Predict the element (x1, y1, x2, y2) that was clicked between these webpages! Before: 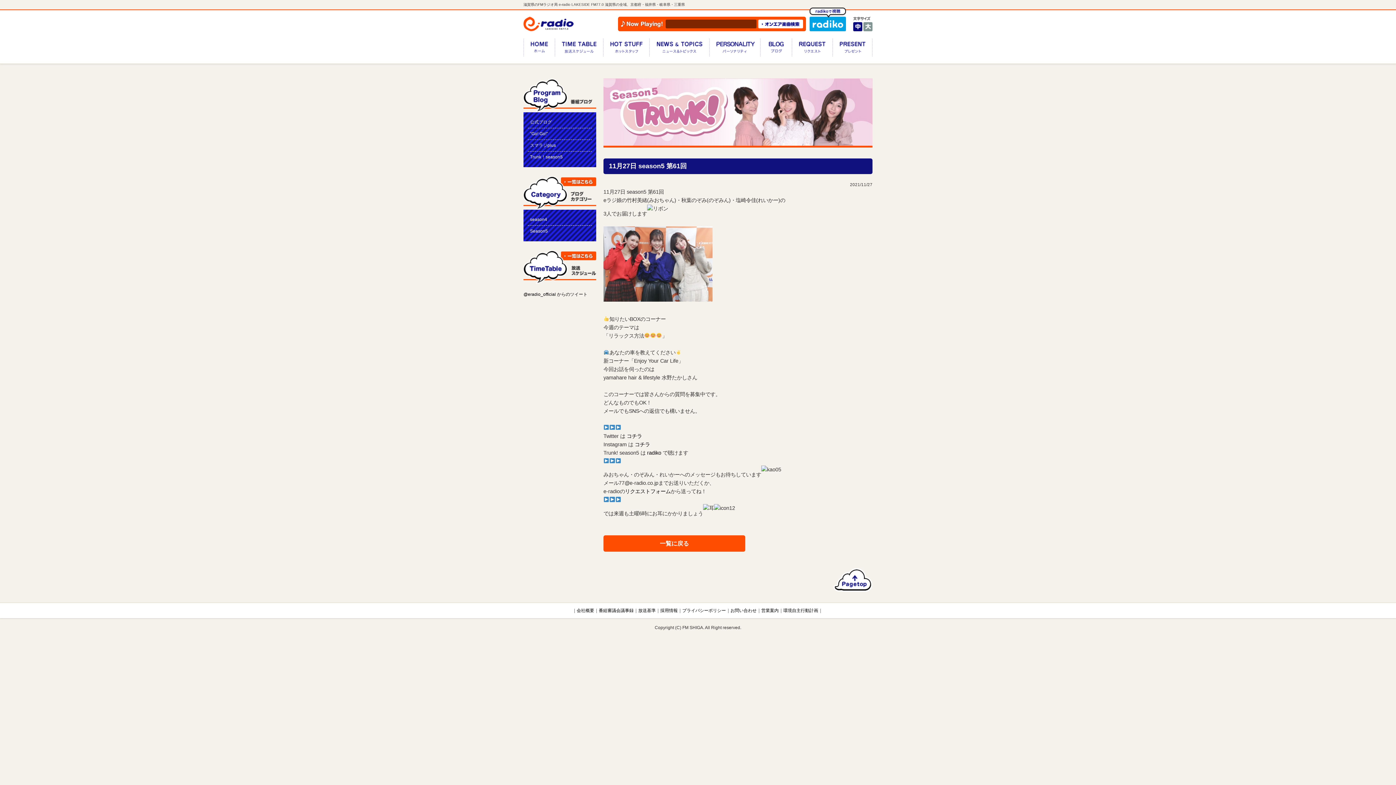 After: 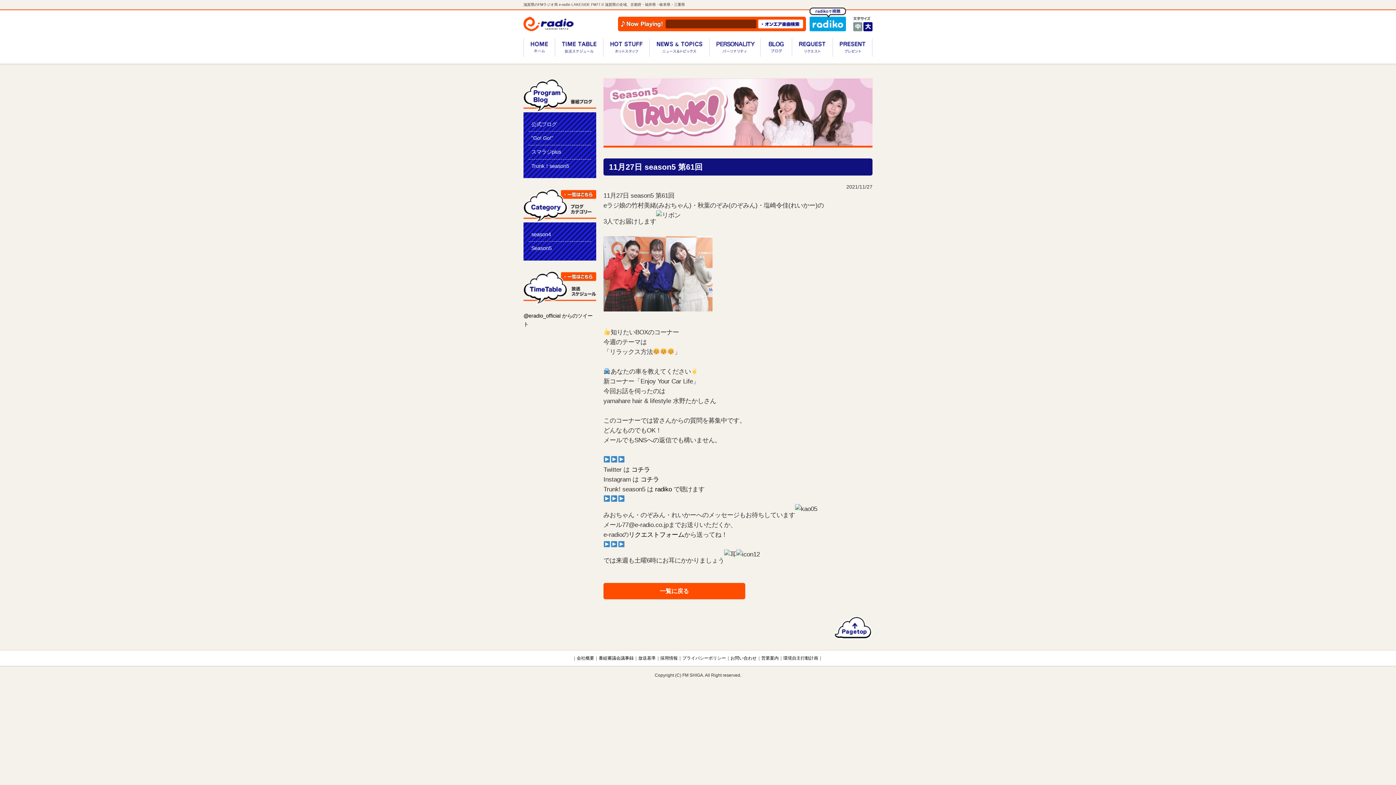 Action: label: 大 bbox: (863, 22, 872, 31)